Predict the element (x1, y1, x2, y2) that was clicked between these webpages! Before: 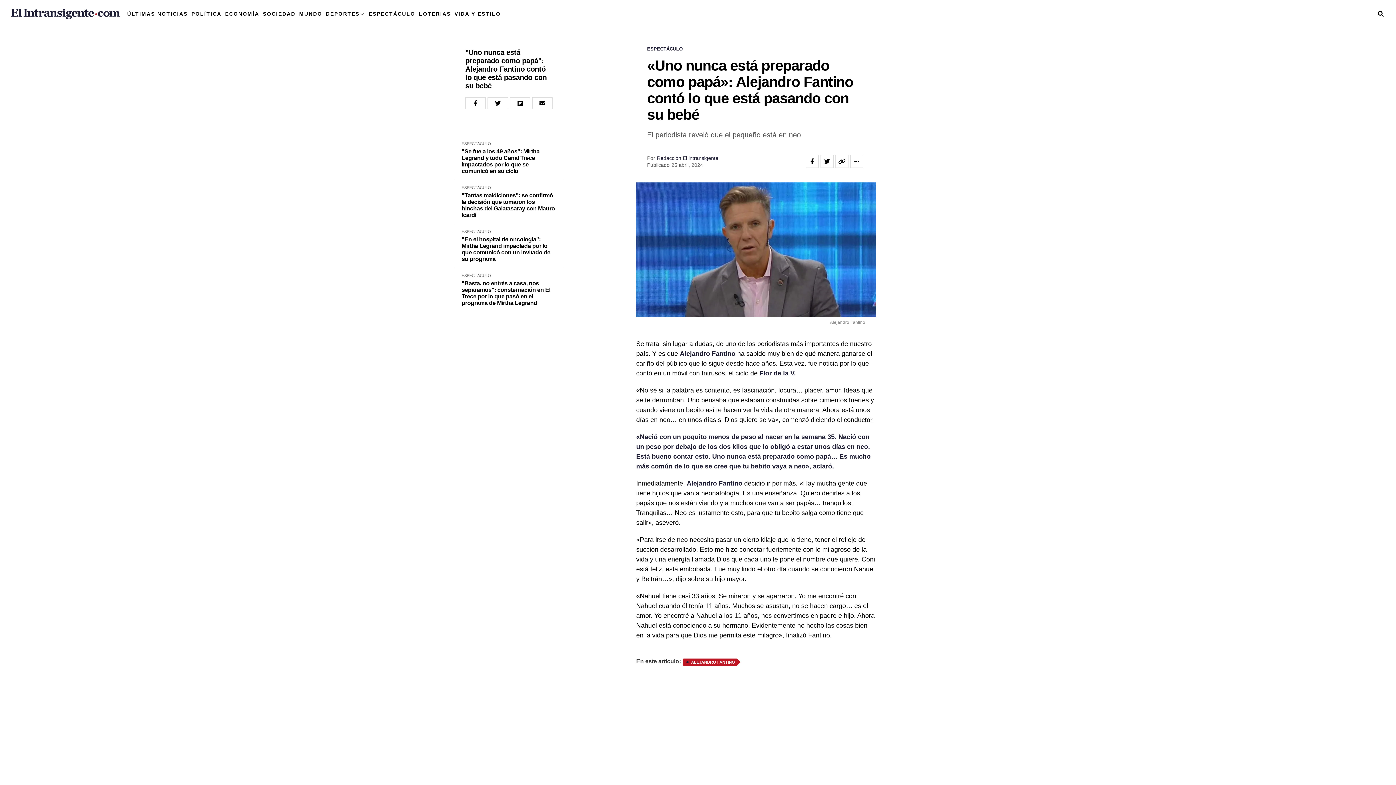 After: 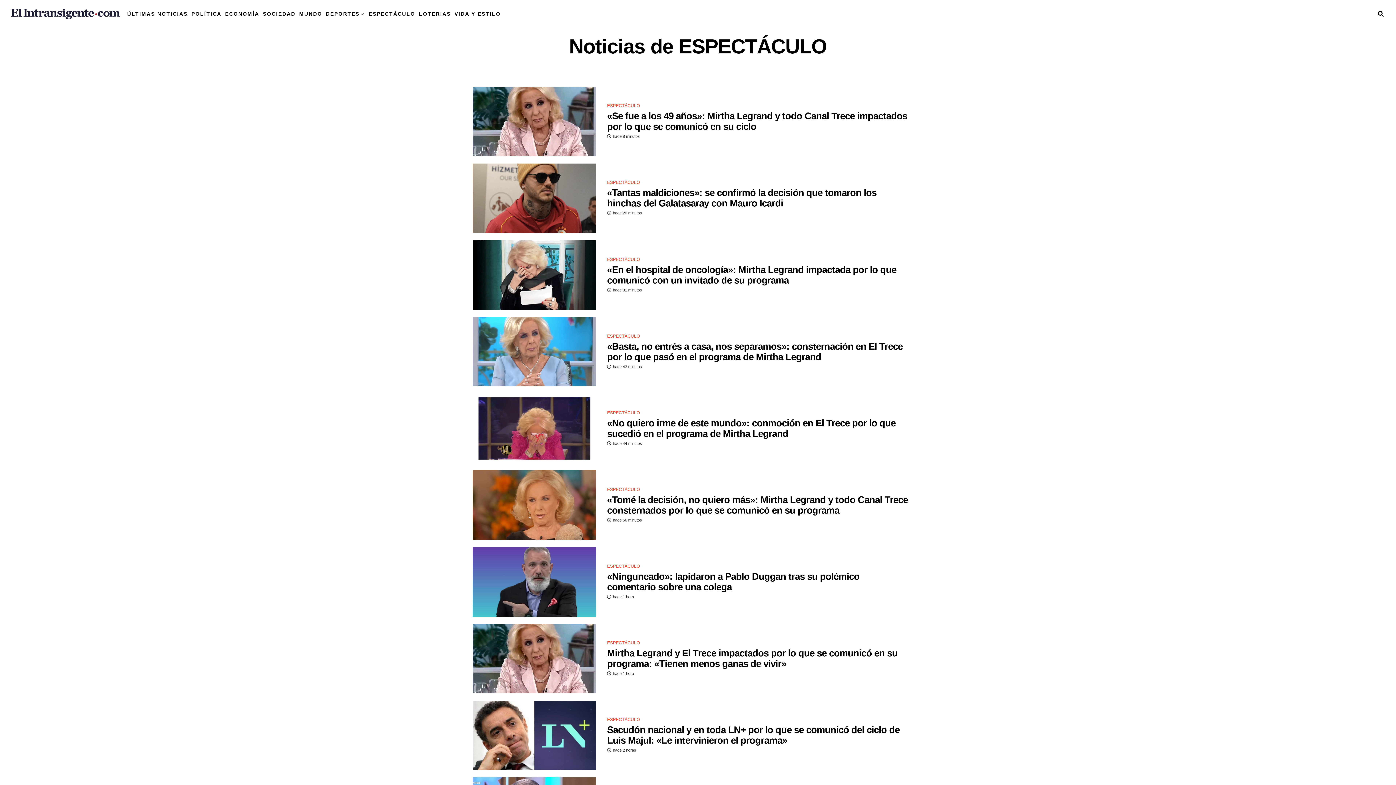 Action: label: ESPECTÁCULO bbox: (647, 45, 682, 51)